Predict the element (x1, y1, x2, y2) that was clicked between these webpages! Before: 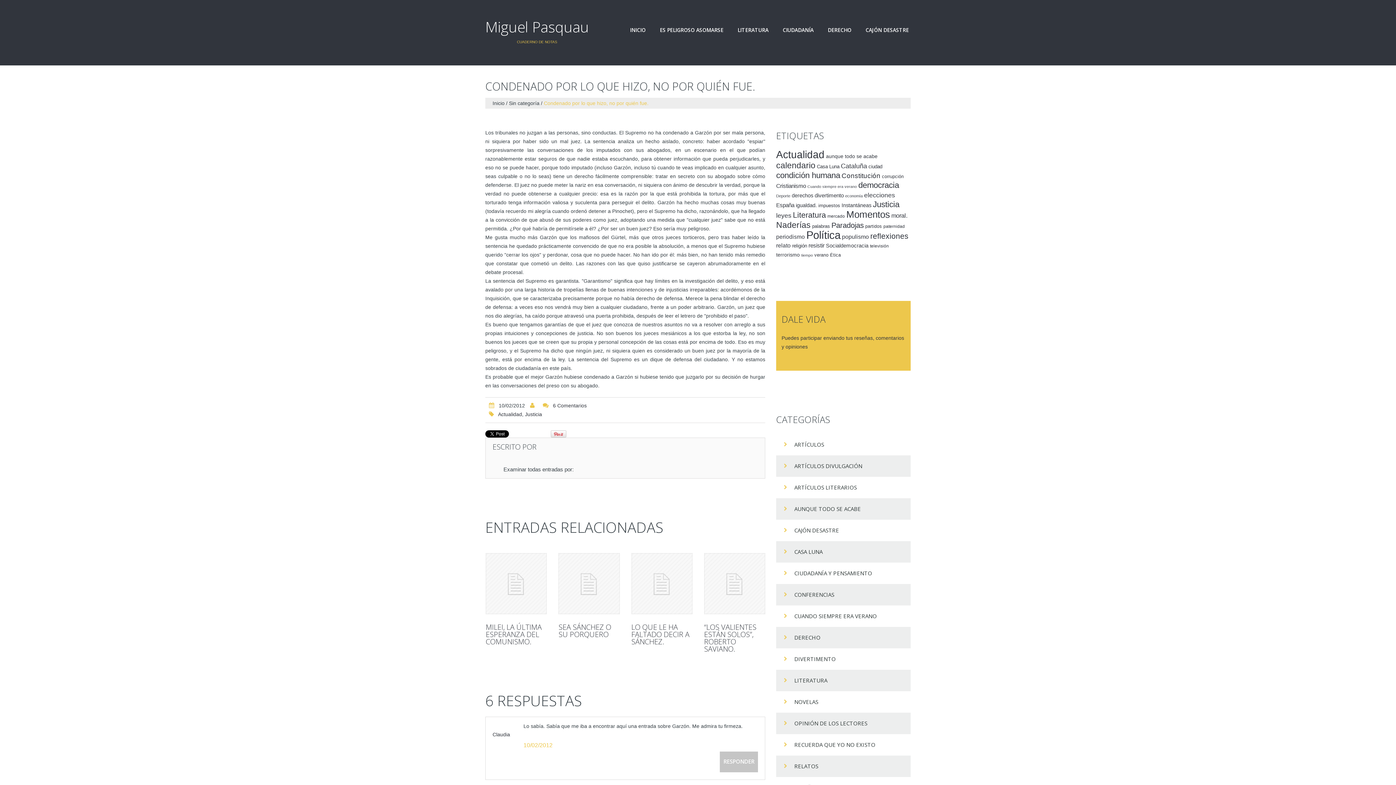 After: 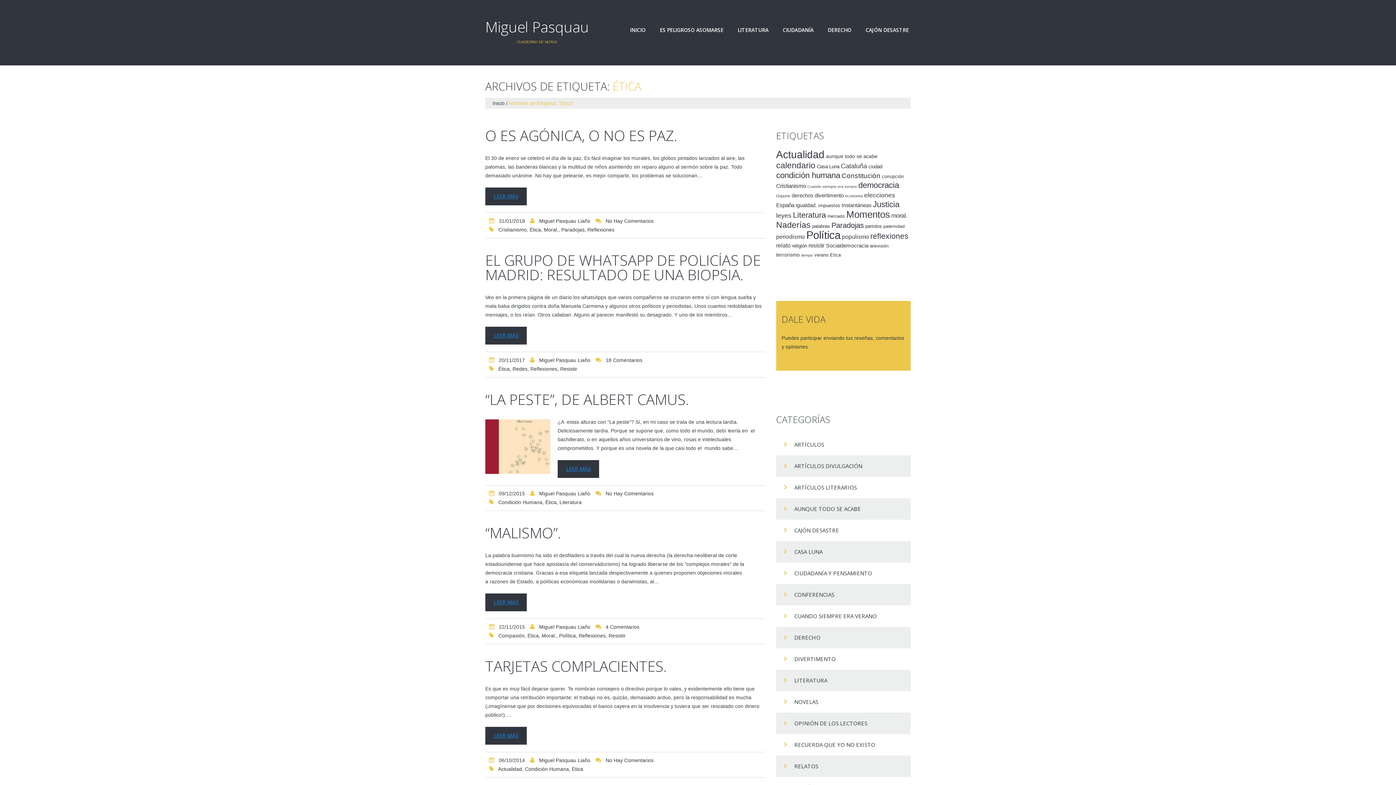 Action: bbox: (830, 252, 841, 257) label: Ética (15 elementos)